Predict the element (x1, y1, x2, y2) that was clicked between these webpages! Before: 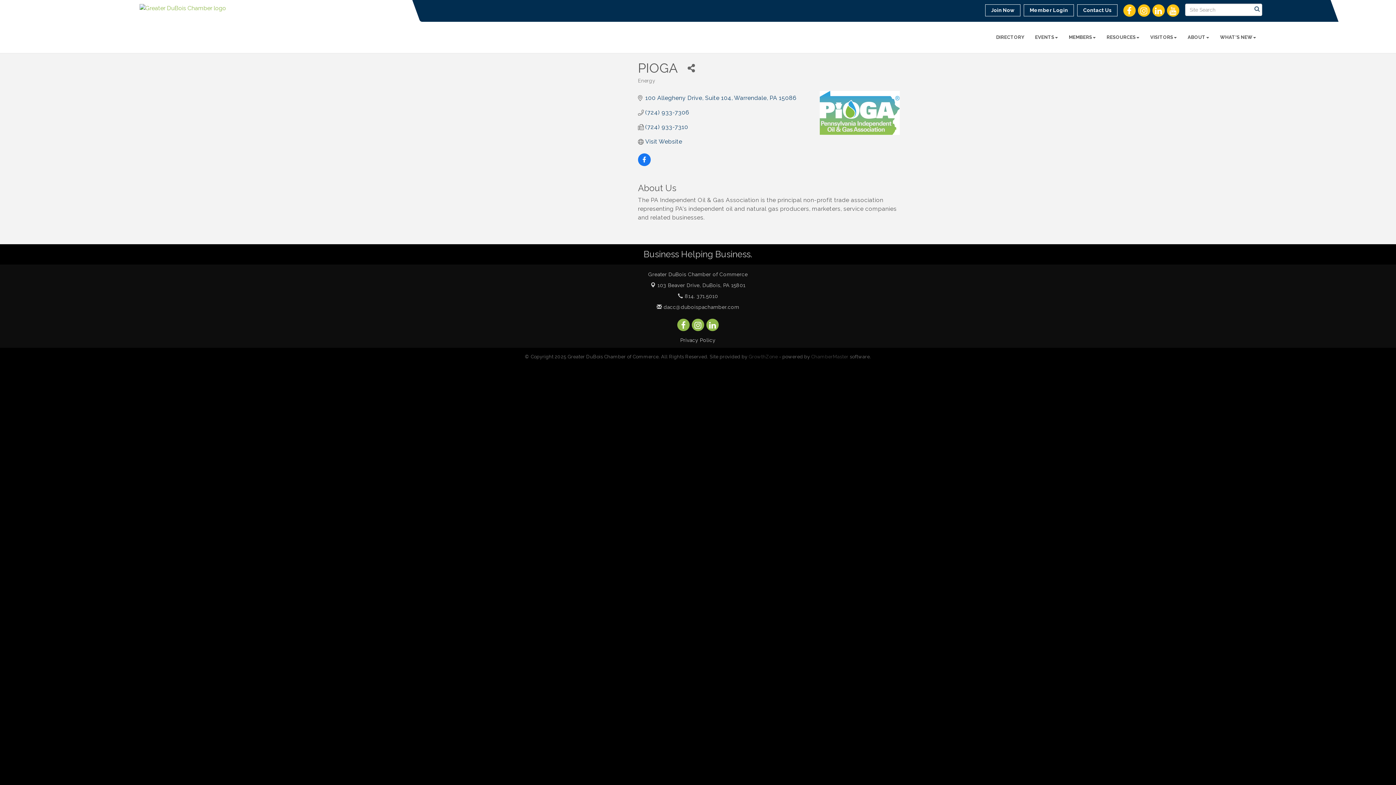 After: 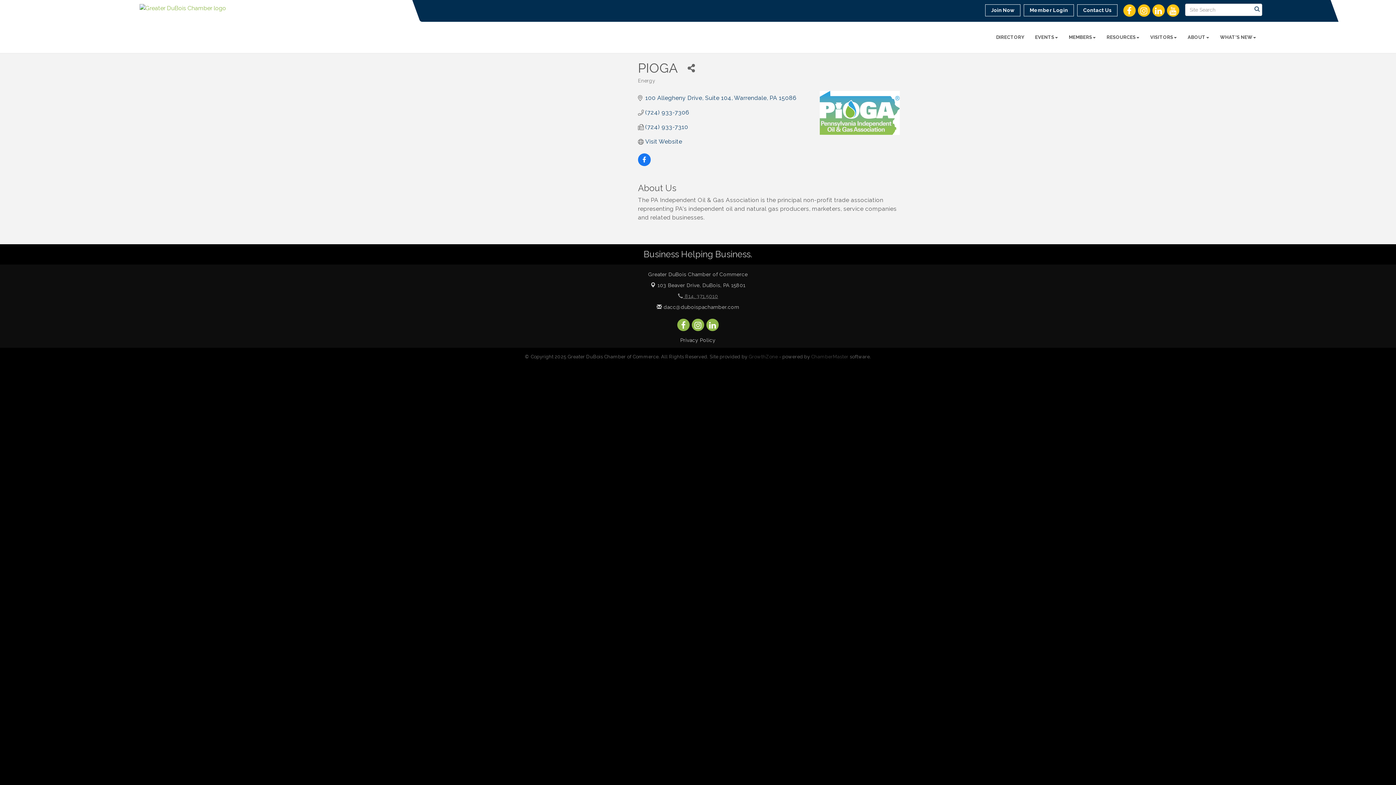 Action: bbox: (678, 293, 718, 299) label:  814. 371.5010